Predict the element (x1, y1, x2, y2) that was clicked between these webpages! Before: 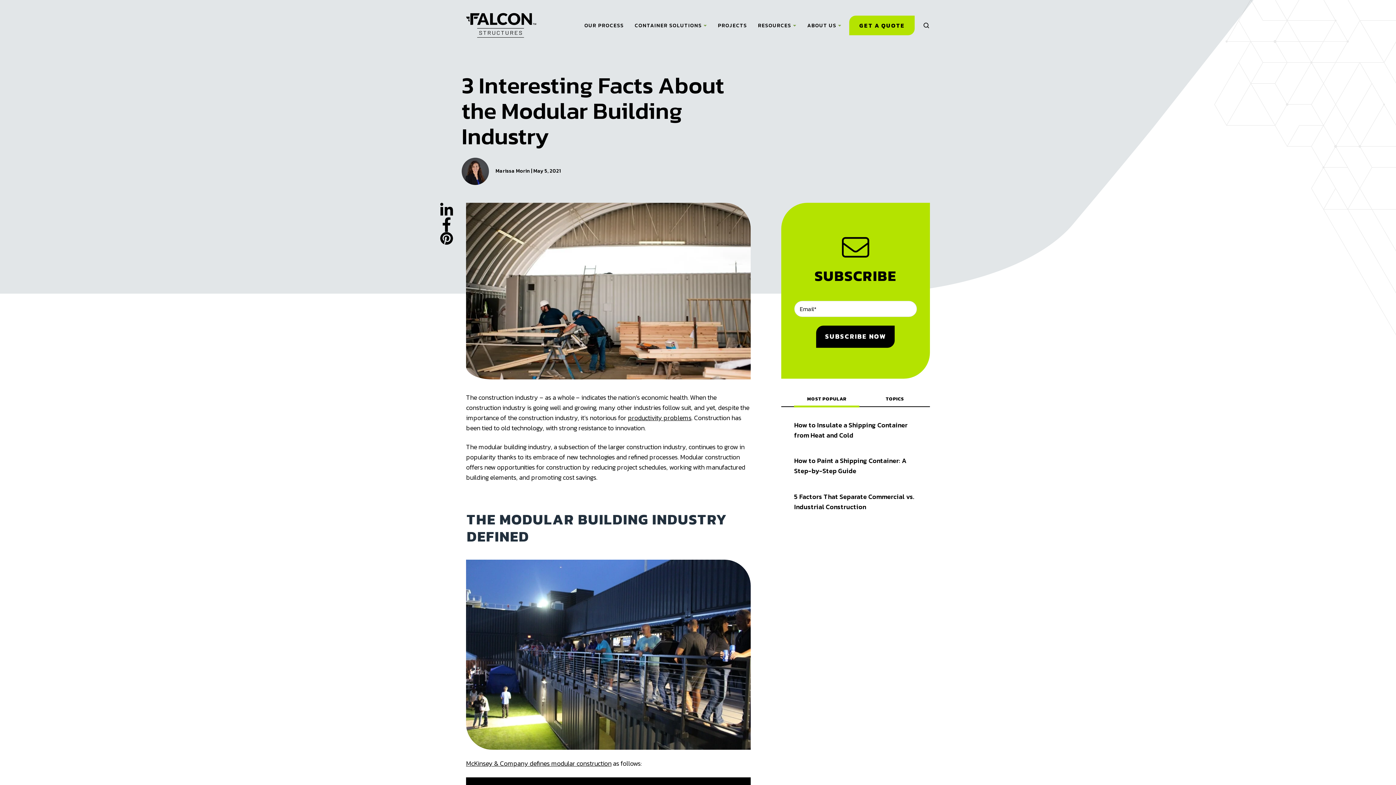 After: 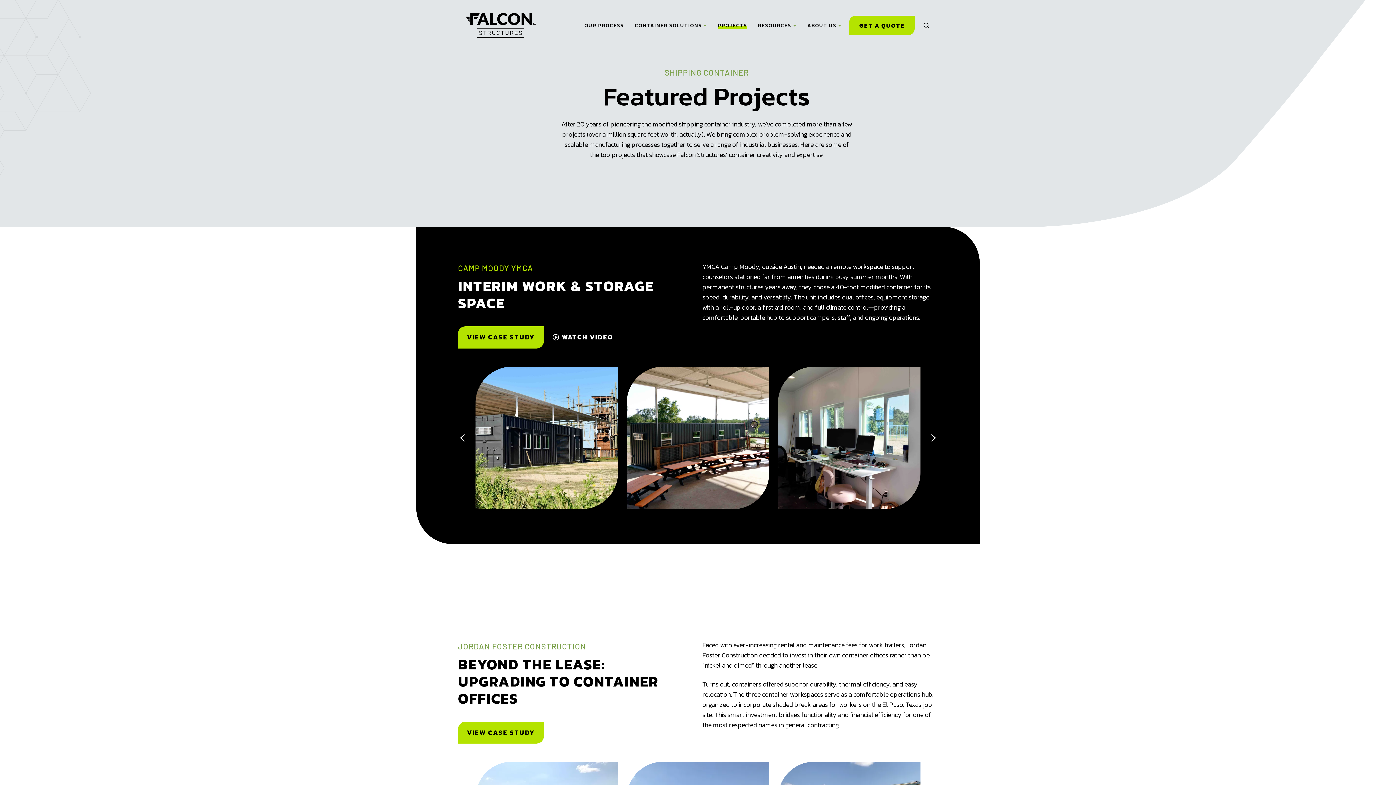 Action: label: PROJECTS bbox: (718, 20, 747, 31)